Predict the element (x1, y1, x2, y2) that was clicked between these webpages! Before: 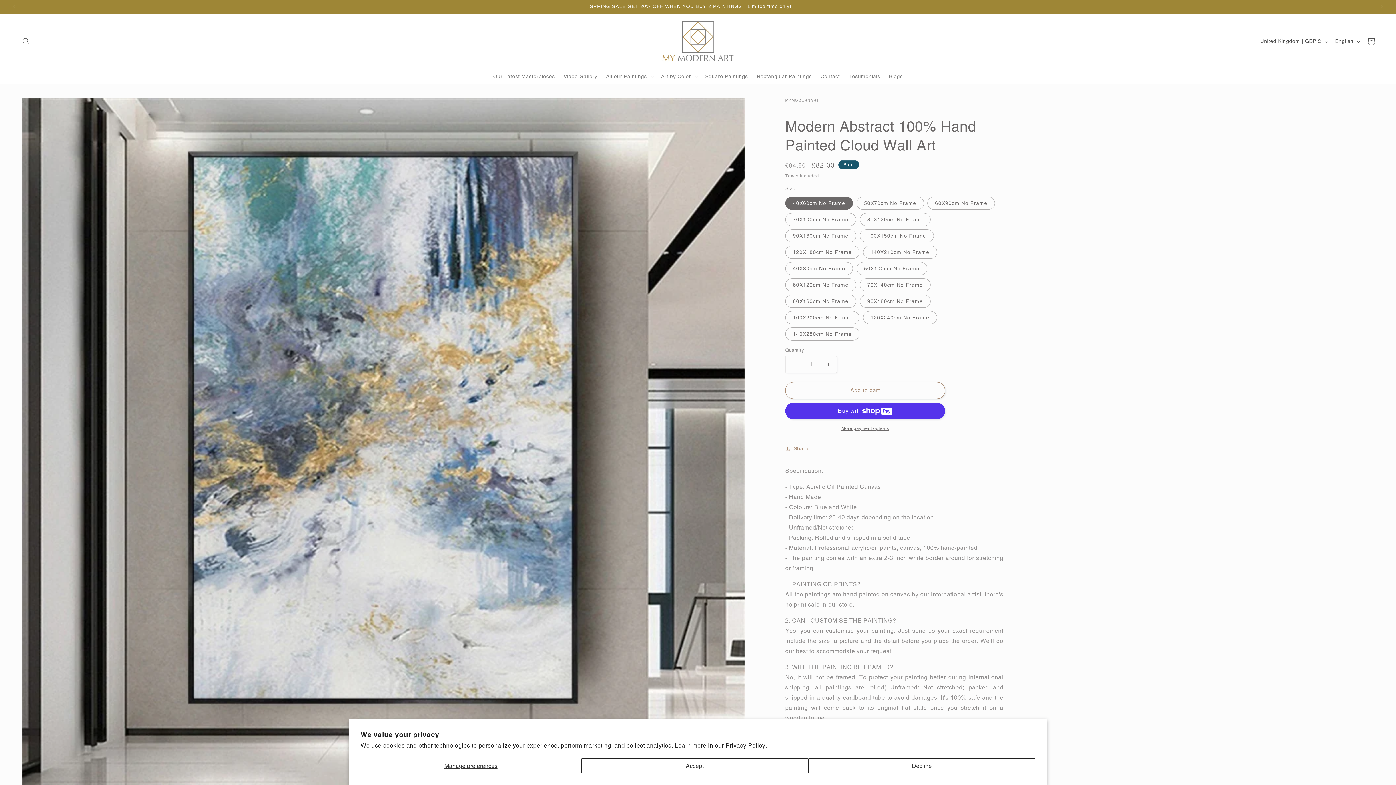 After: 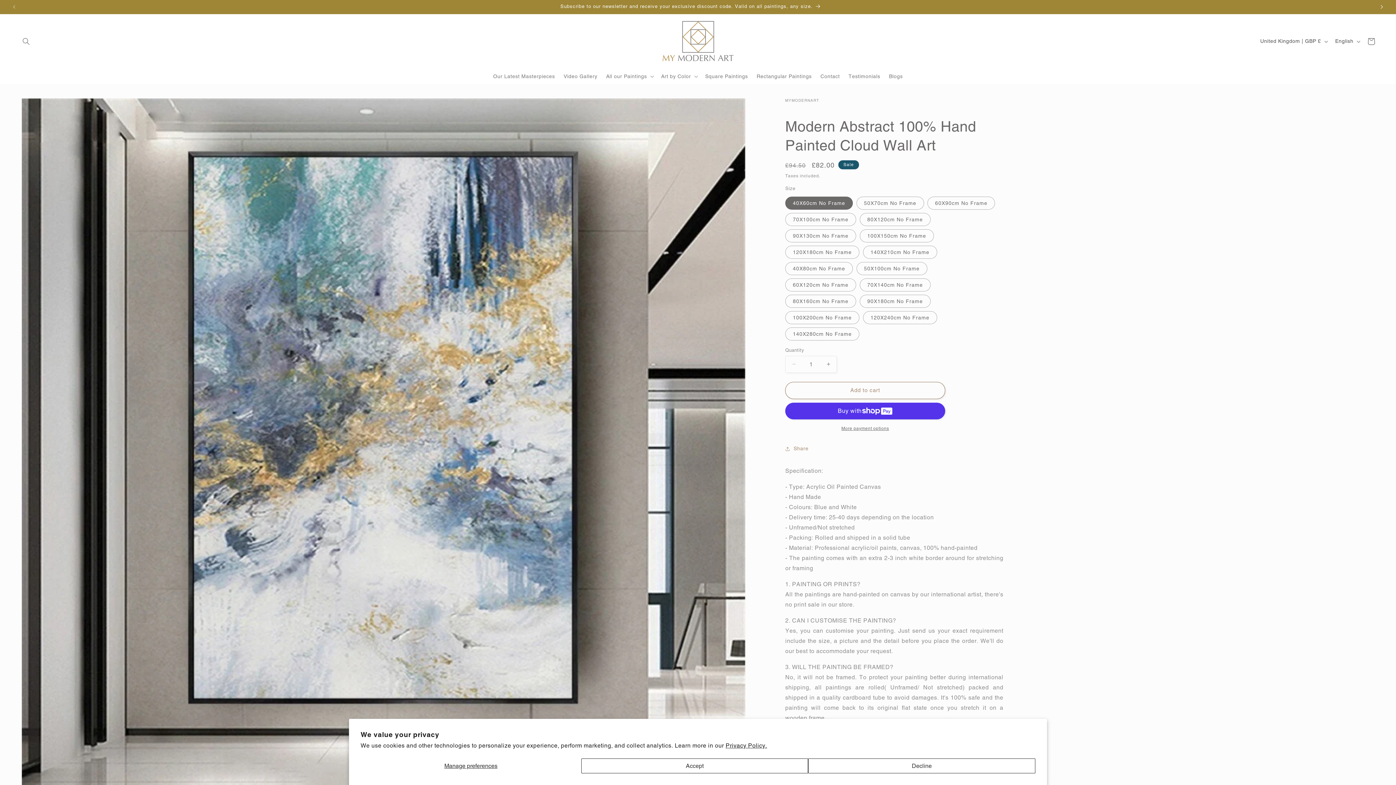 Action: label: Next announcement bbox: (1374, 0, 1390, 13)